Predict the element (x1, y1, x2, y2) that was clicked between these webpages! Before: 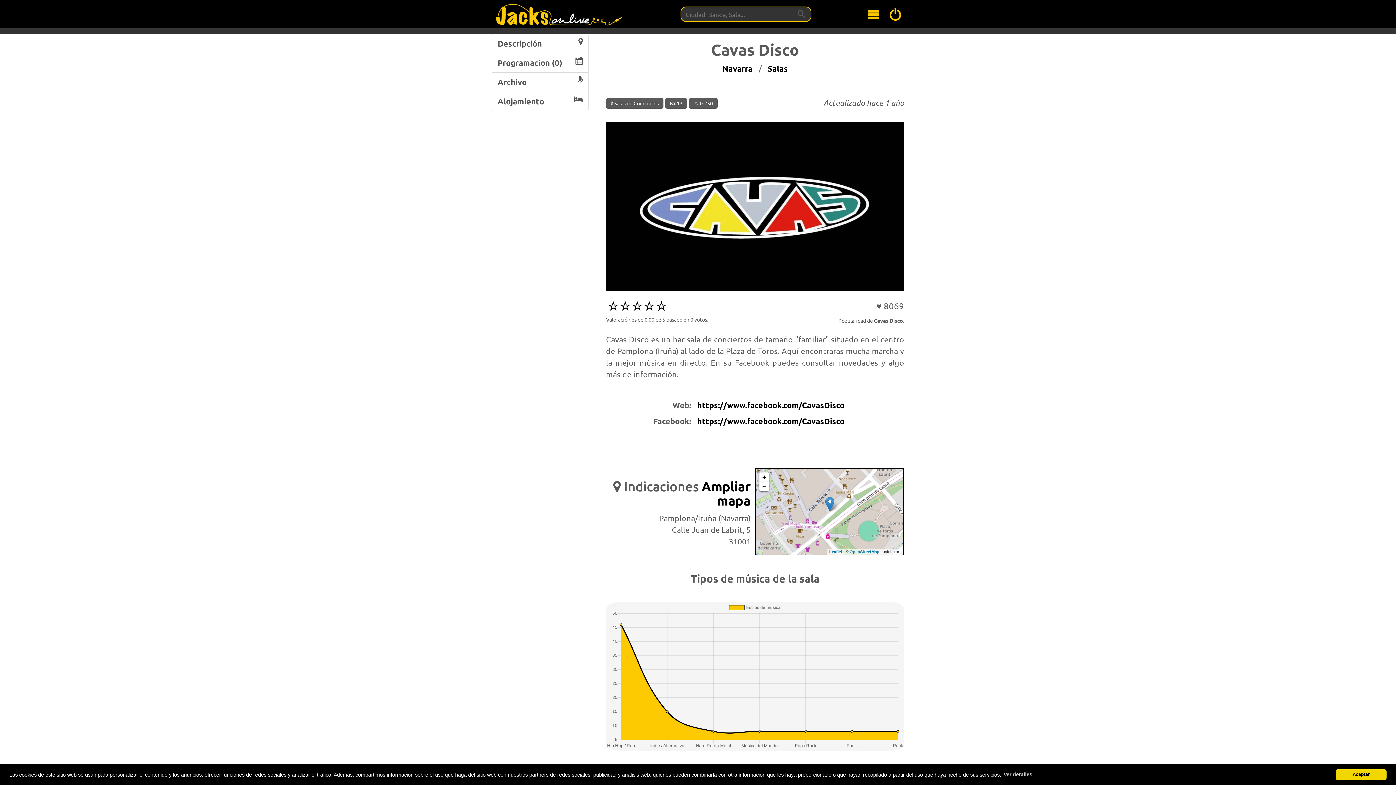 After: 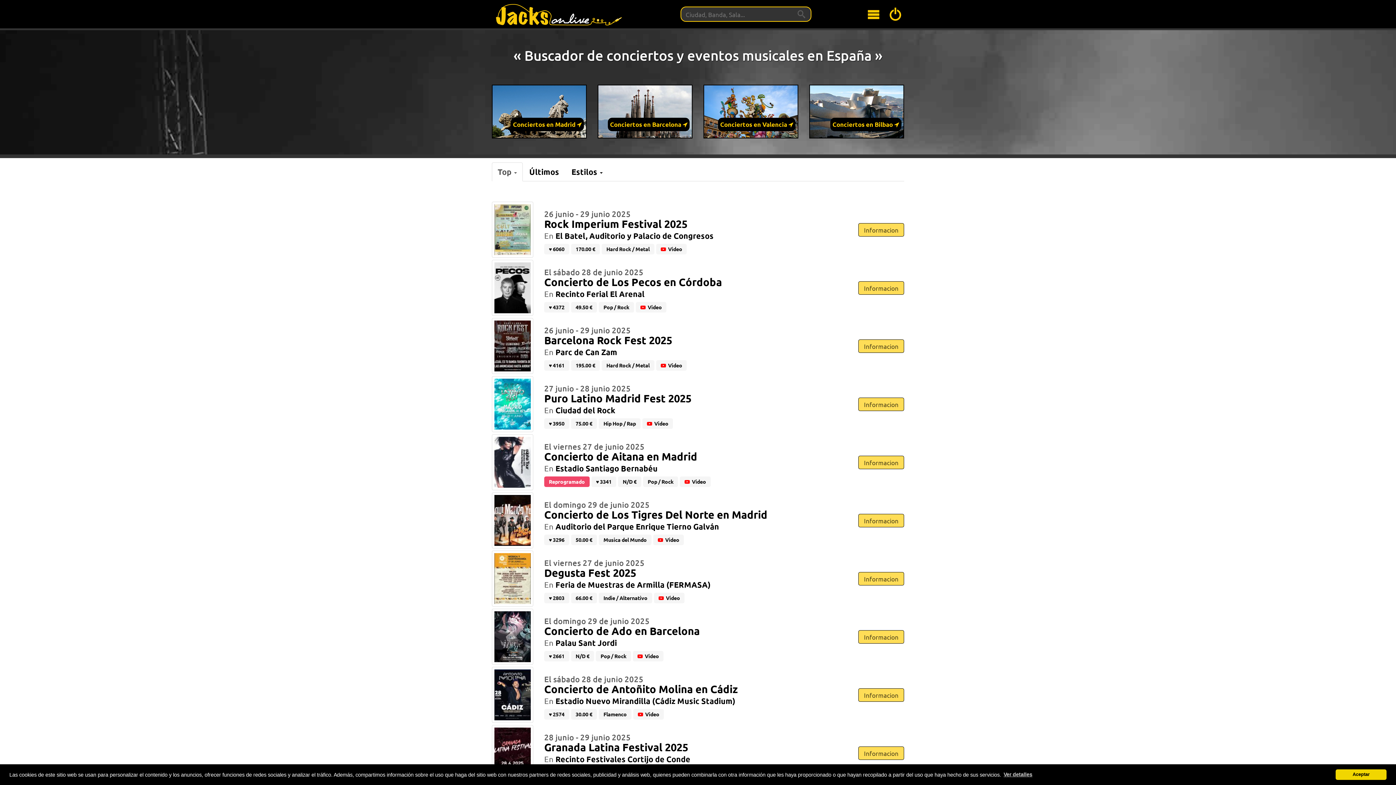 Action: bbox: (494, 2, 625, 26)